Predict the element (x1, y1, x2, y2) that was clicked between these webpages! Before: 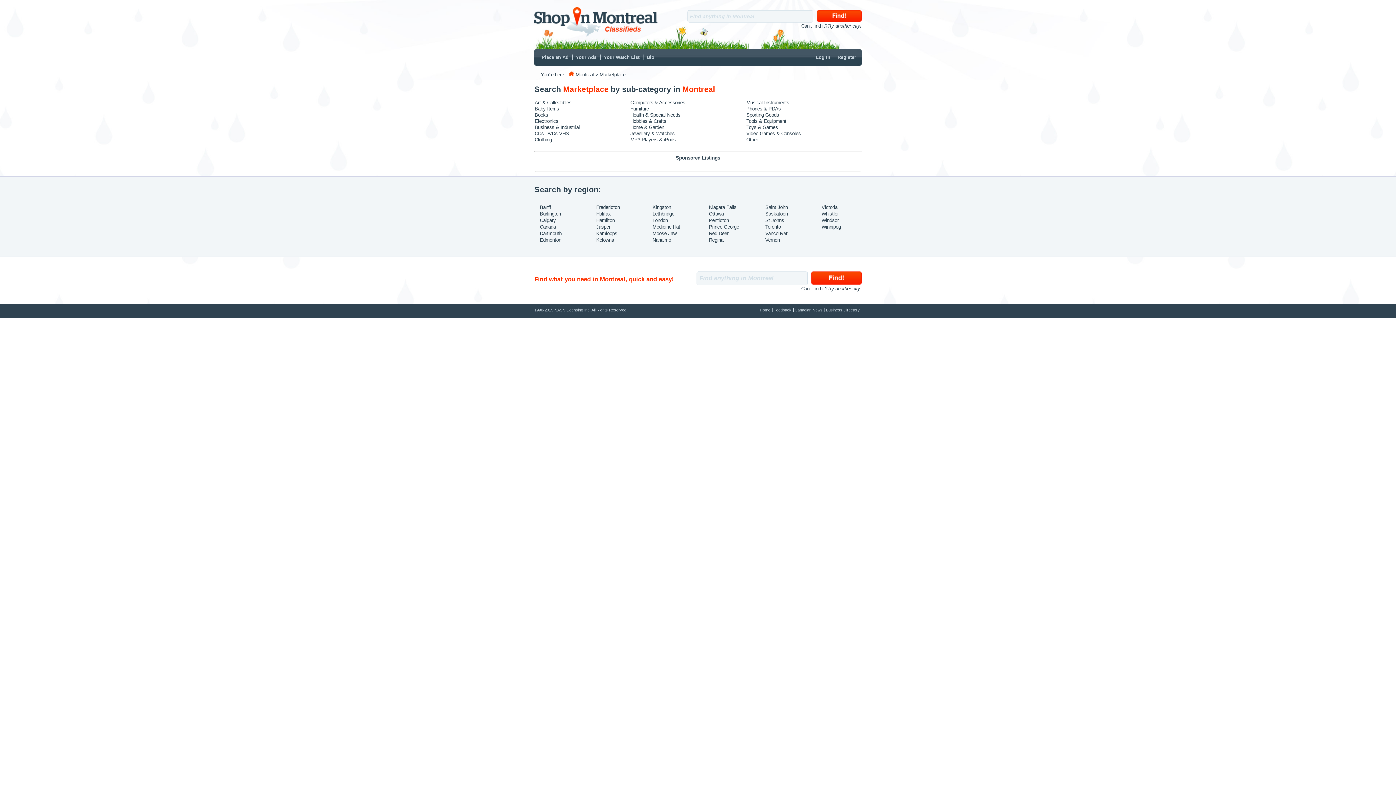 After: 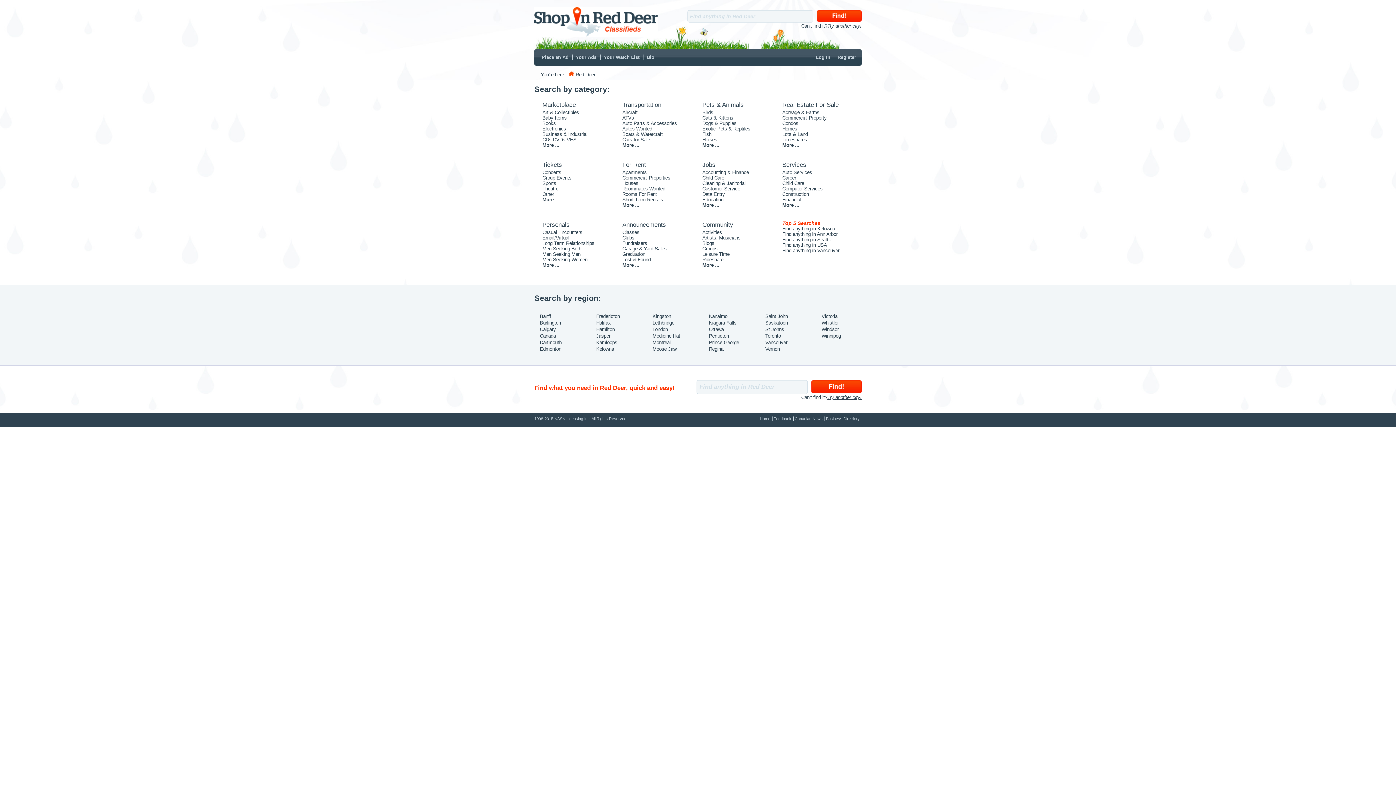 Action: bbox: (709, 231, 728, 236) label: Red Deer